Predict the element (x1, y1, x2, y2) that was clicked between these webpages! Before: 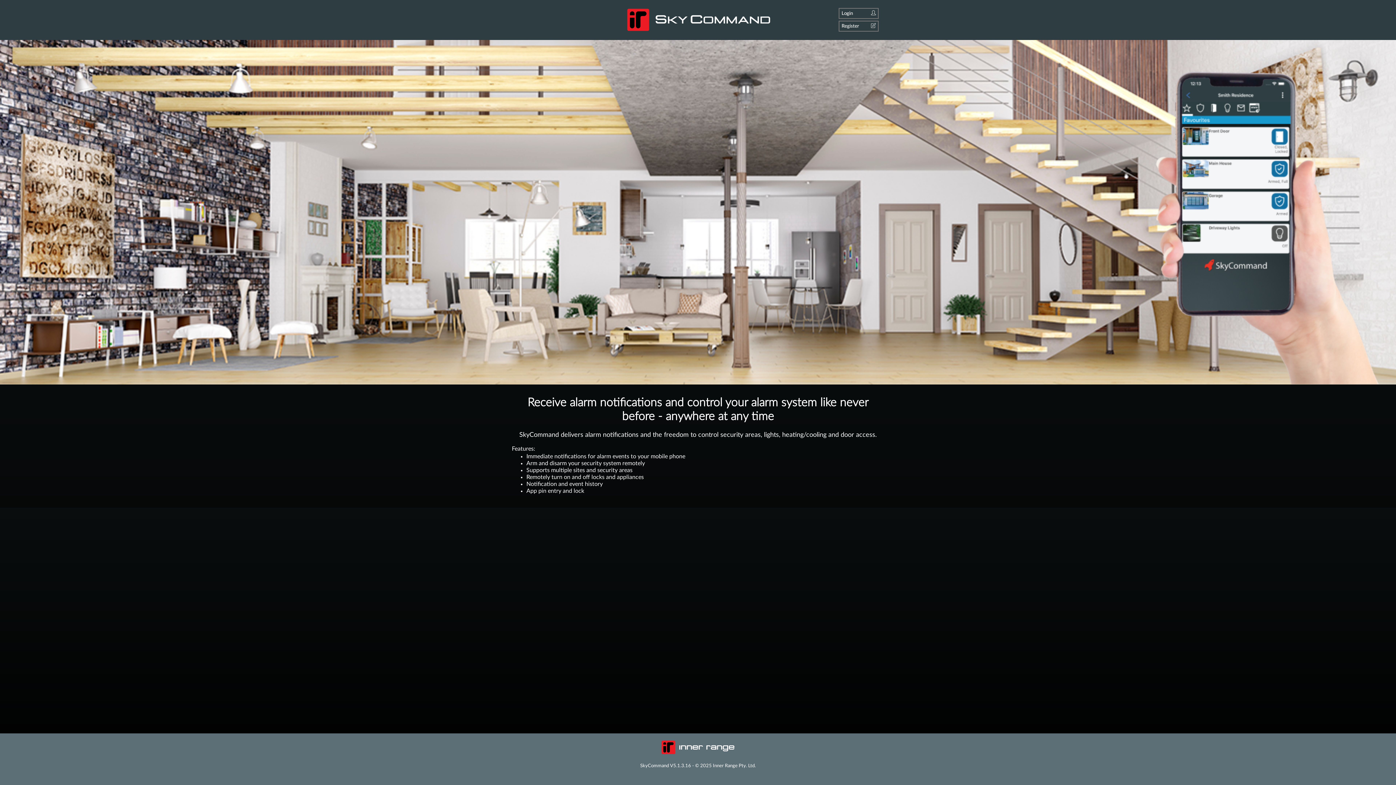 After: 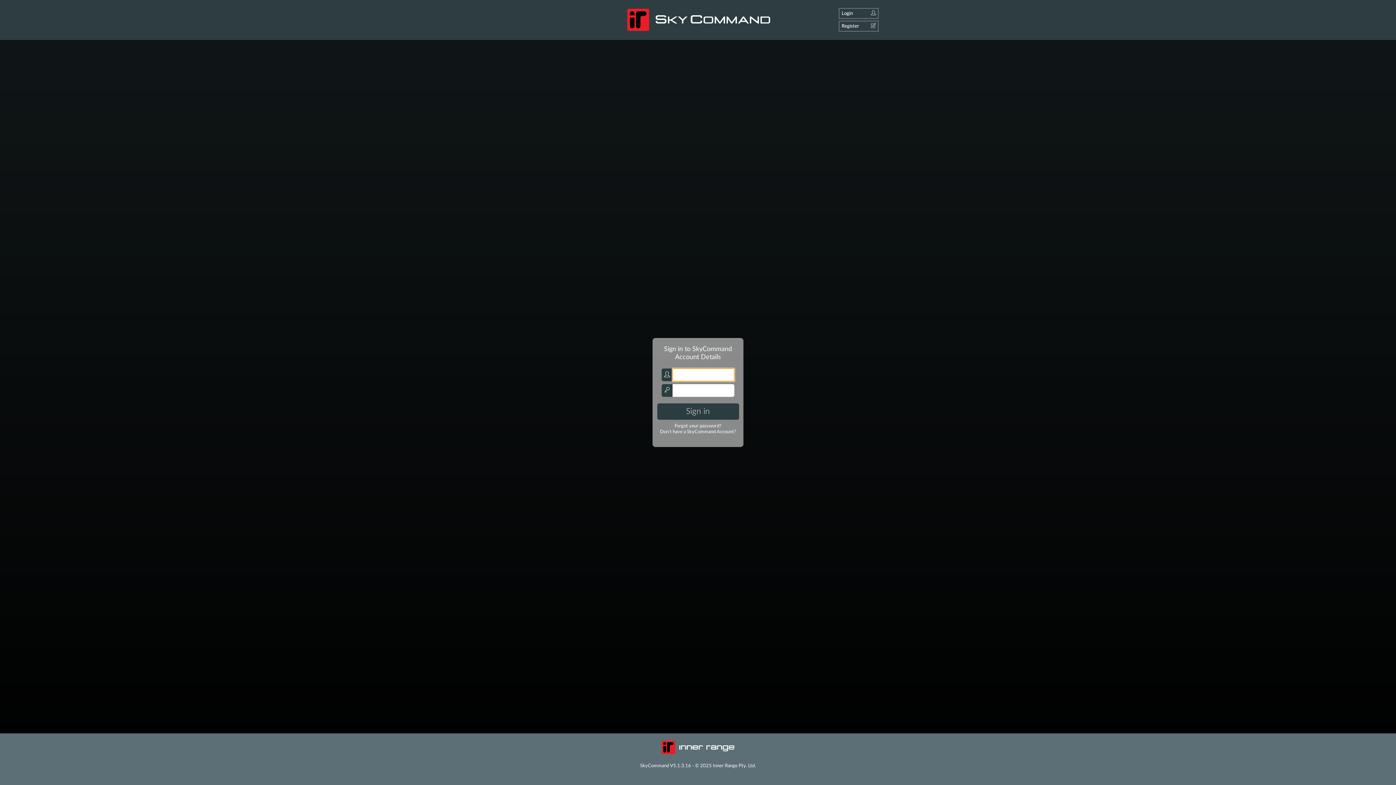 Action: label: Login bbox: (838, 8, 878, 18)